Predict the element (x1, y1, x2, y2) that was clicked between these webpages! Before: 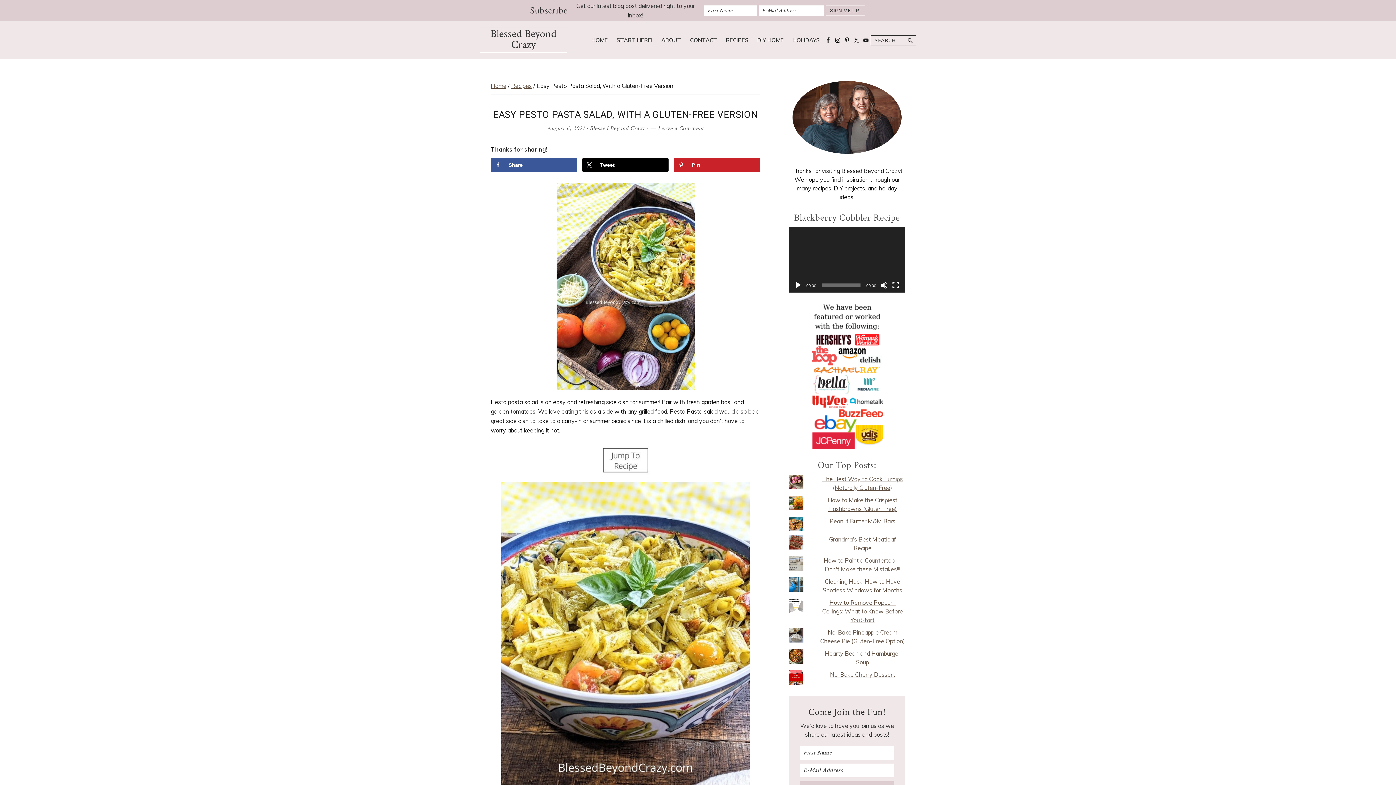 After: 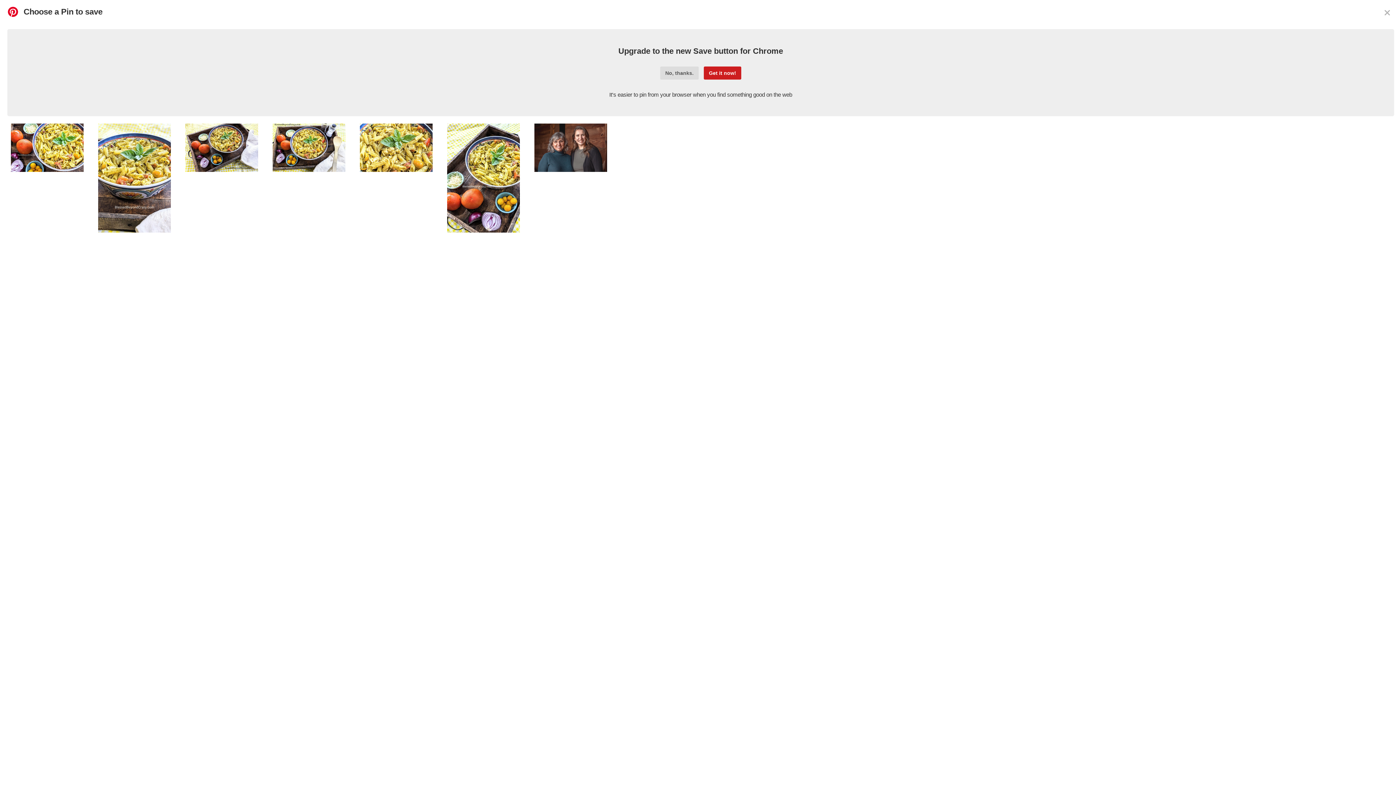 Action: bbox: (674, 157, 760, 172) label: Save to Pinterest